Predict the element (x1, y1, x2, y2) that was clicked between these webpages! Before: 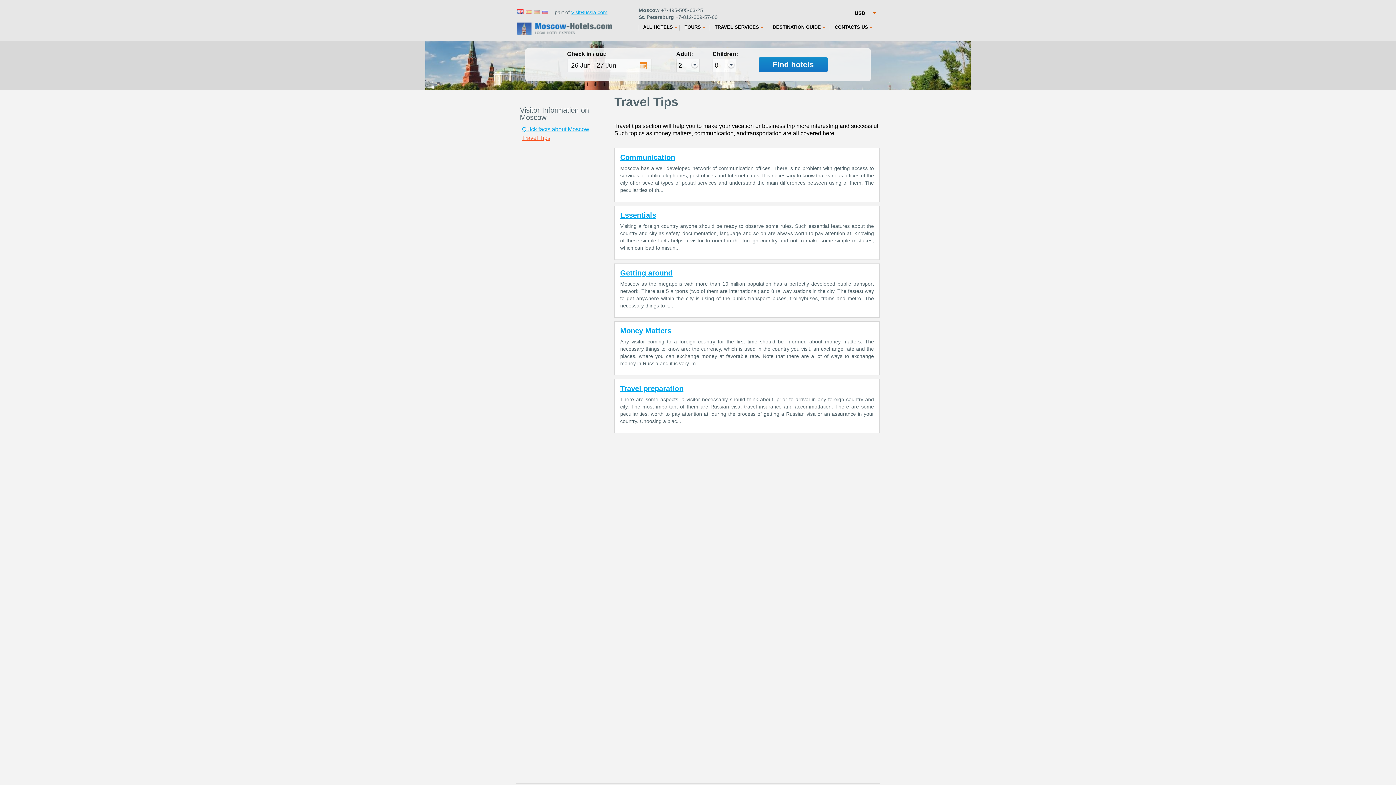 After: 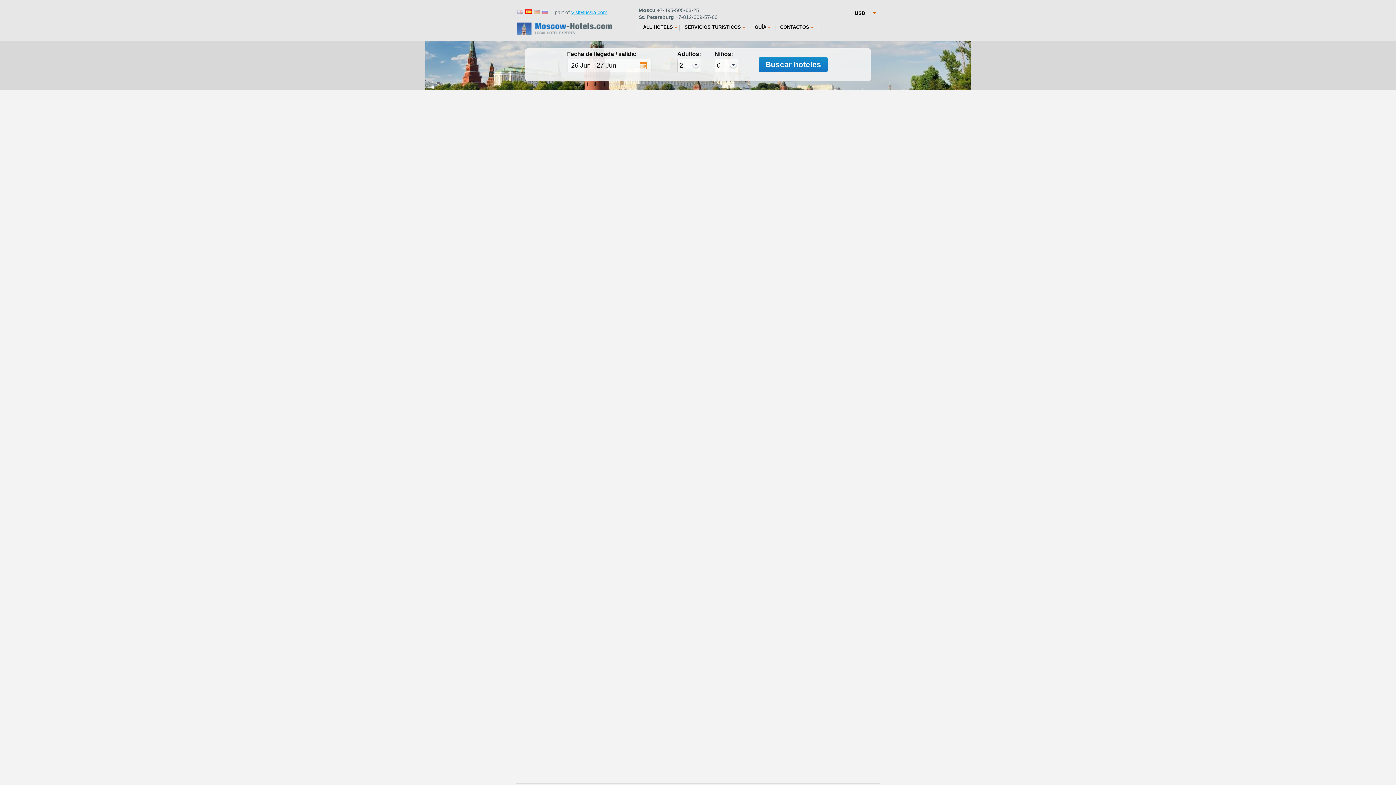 Action: label:   bbox: (525, 9, 531, 13)